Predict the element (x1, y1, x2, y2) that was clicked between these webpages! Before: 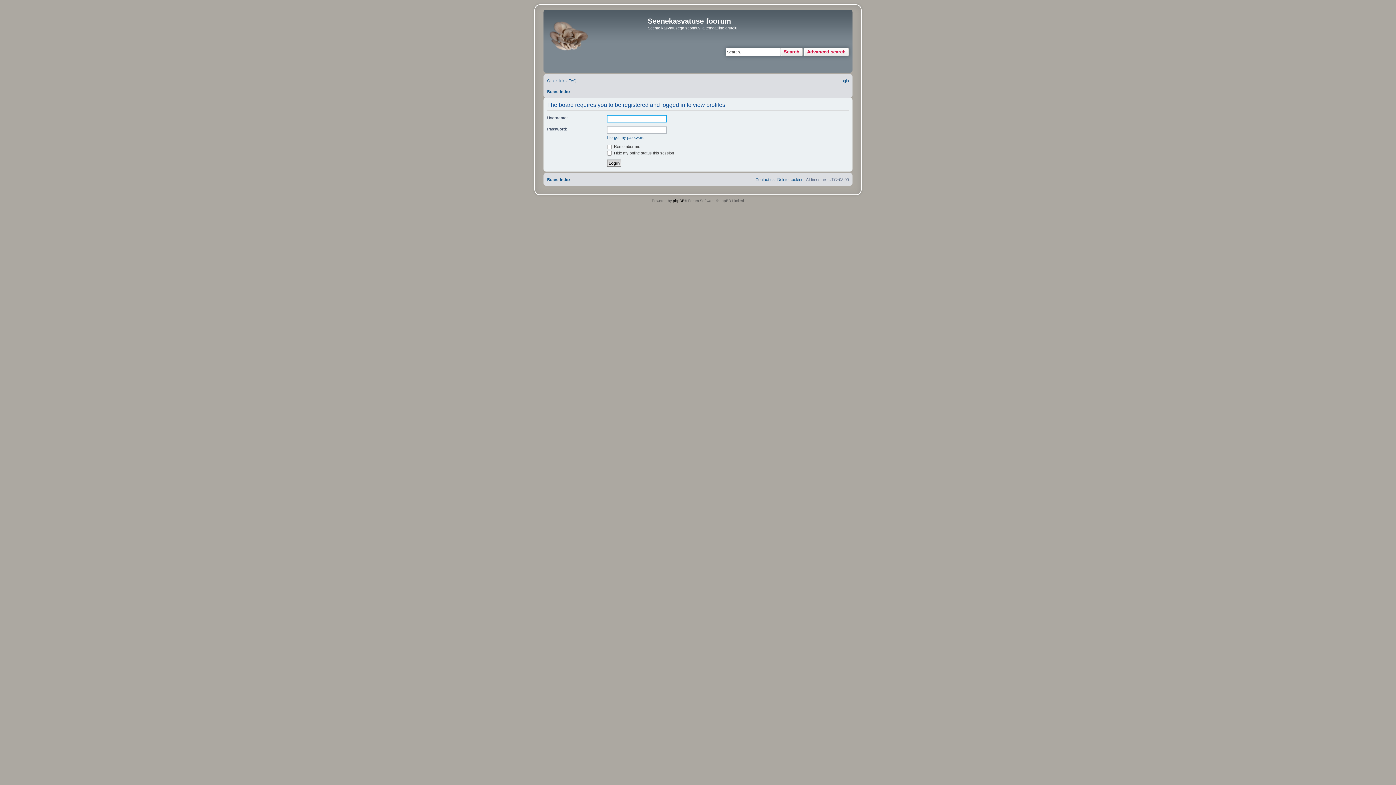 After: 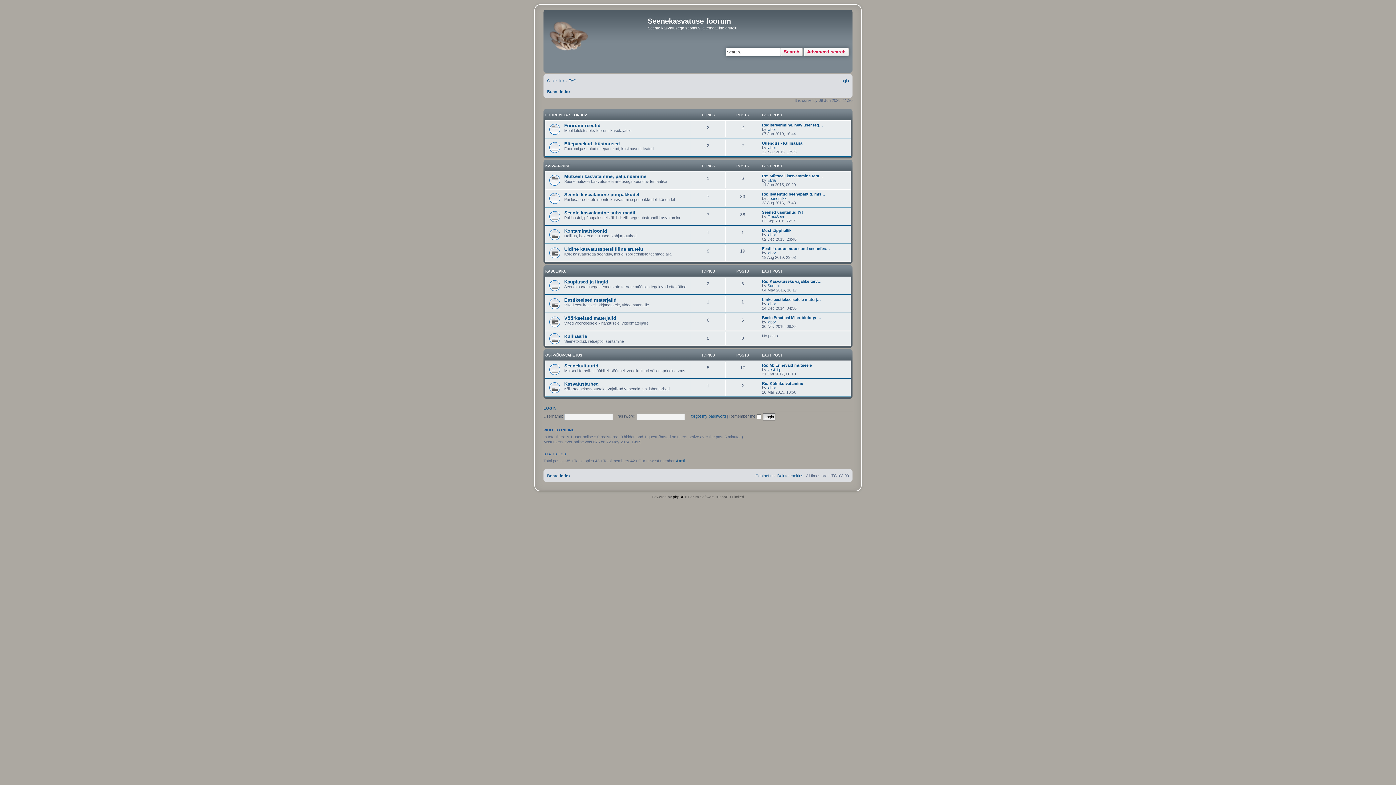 Action: bbox: (547, 87, 570, 96) label: Board index